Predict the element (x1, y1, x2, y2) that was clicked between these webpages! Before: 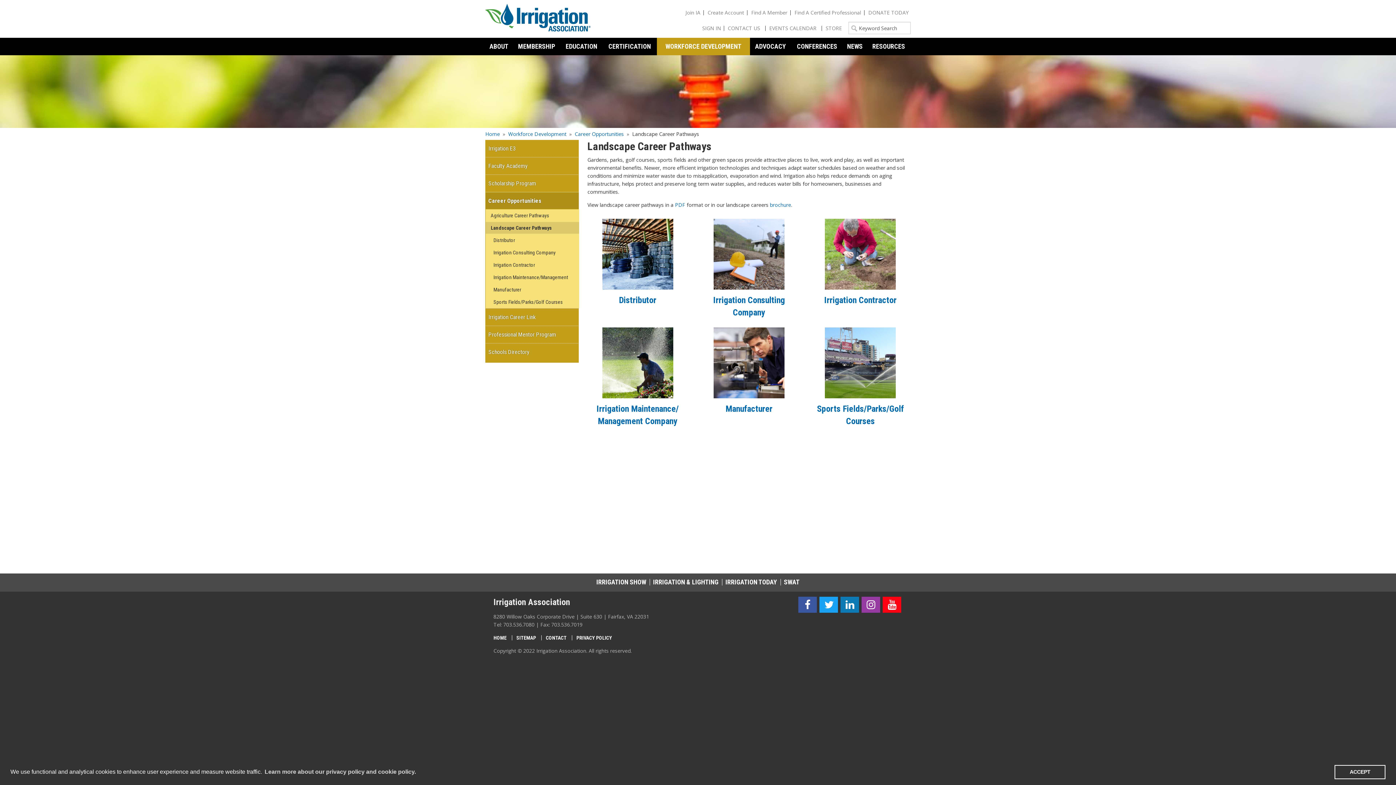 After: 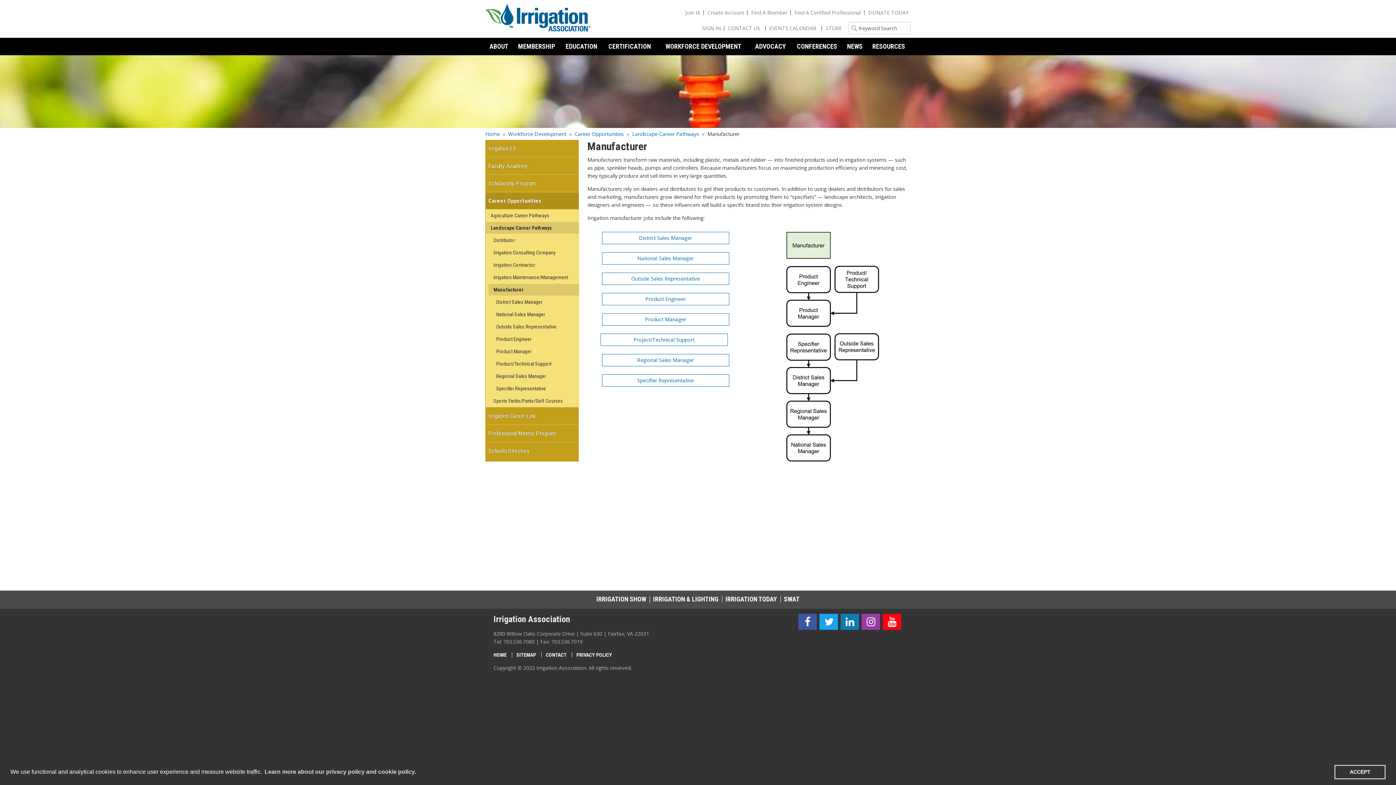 Action: bbox: (488, 284, 579, 295) label: Manufacturer